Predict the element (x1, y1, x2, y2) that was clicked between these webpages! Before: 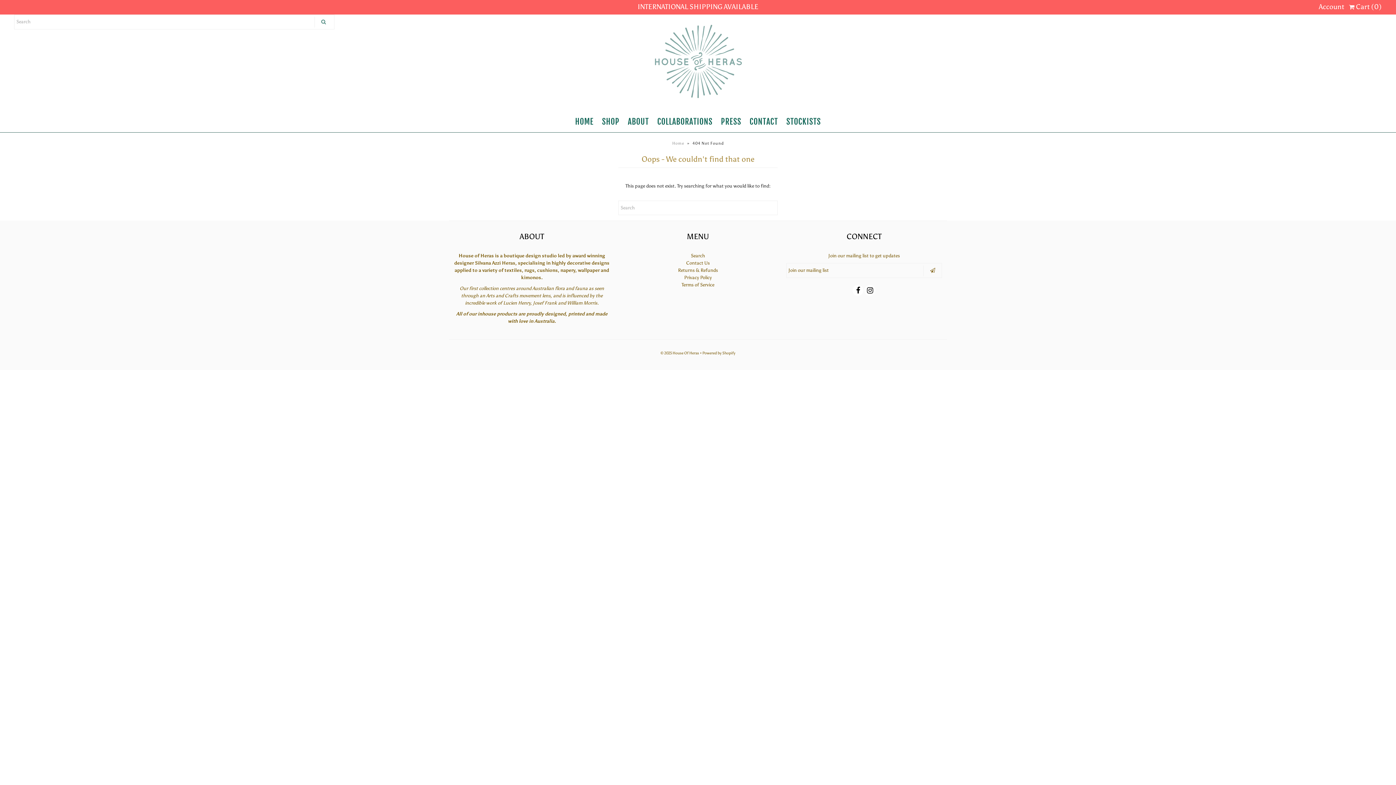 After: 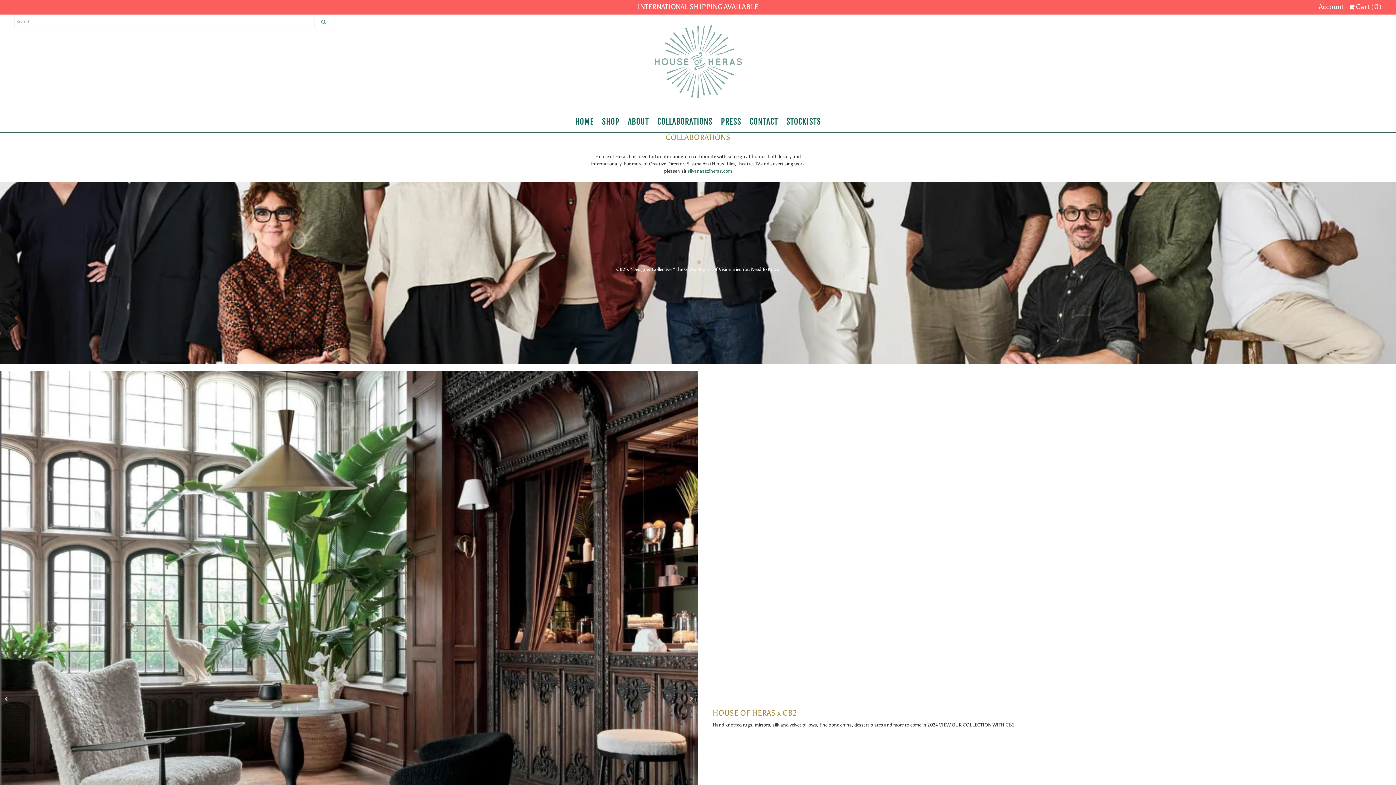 Action: bbox: (653, 112, 716, 130) label: COLLABORATIONS